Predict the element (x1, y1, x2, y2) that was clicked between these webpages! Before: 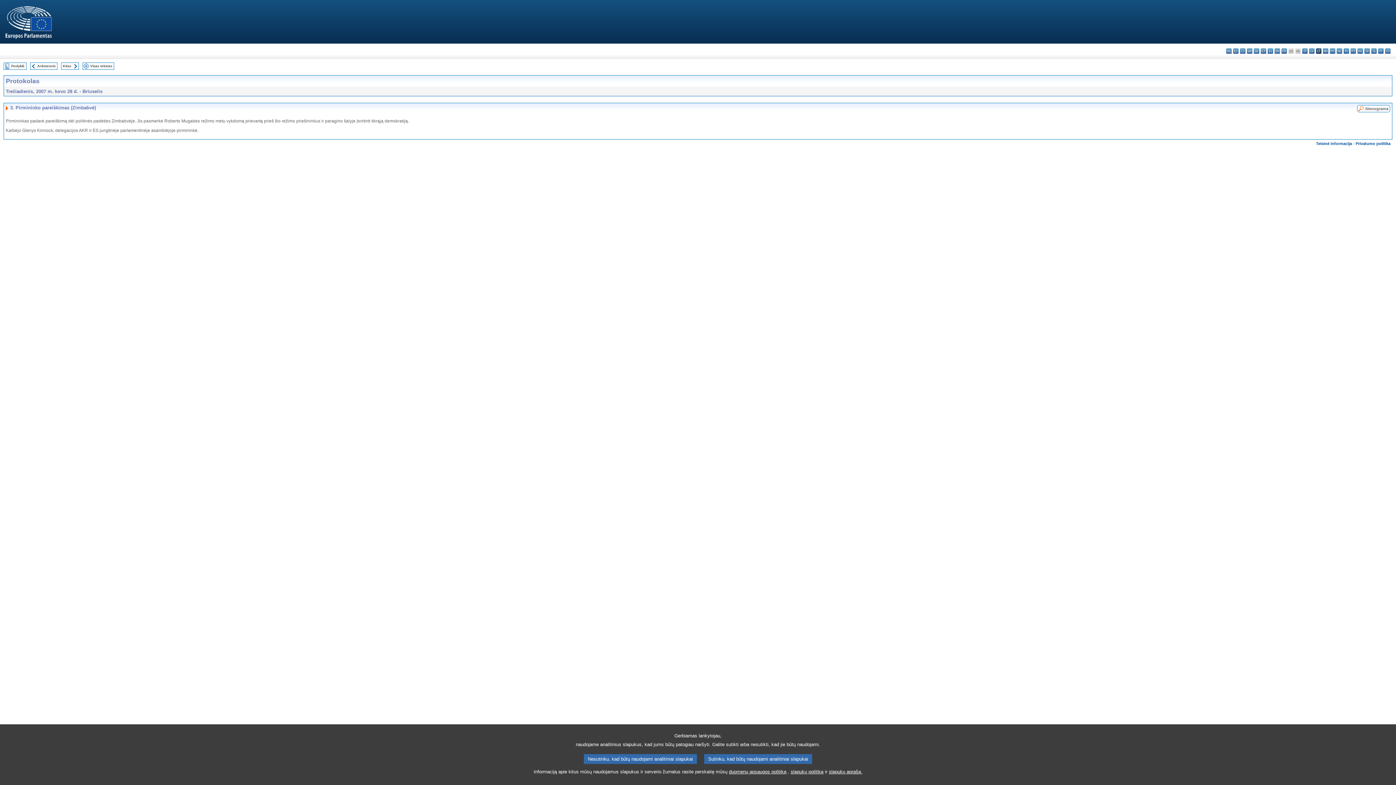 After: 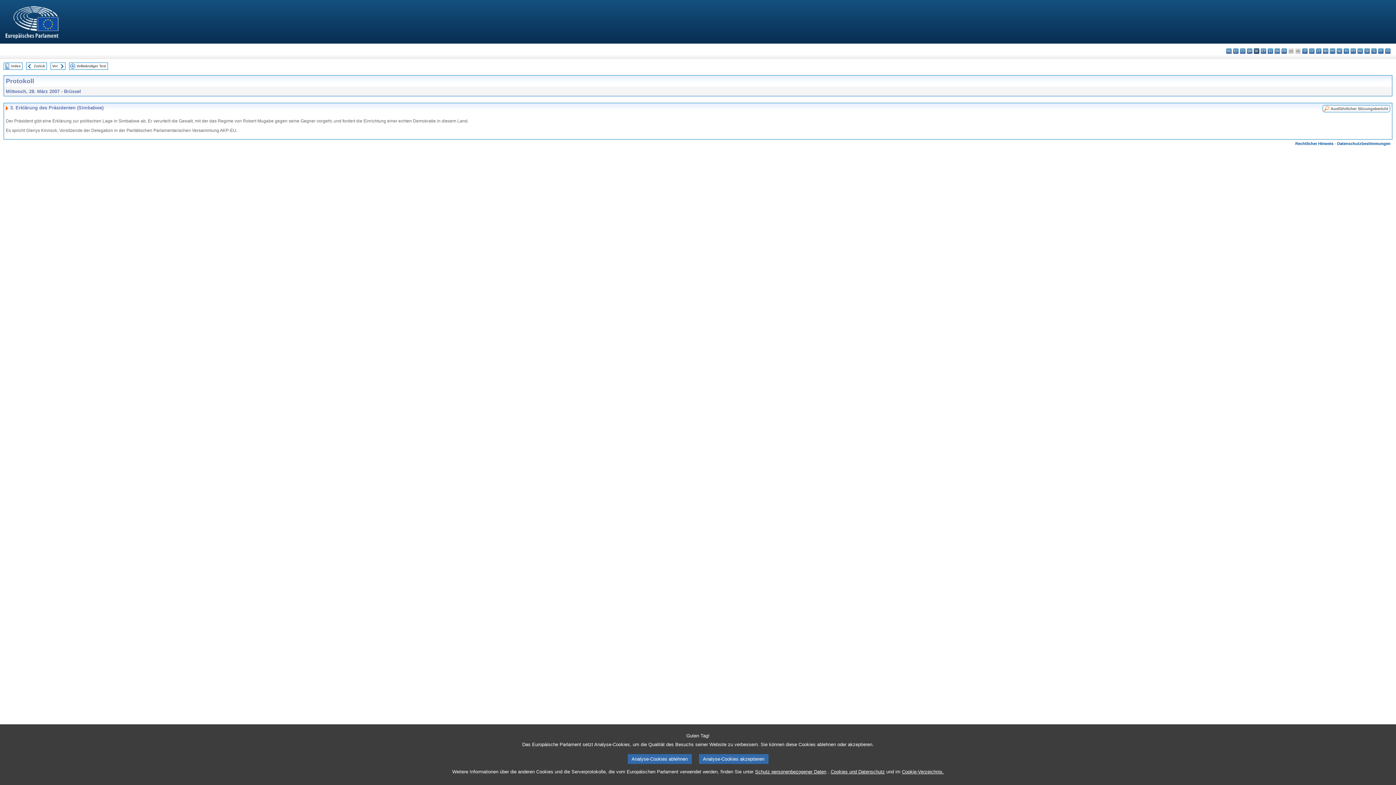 Action: bbox: (1254, 48, 1259, 53) label: de - Deutsch